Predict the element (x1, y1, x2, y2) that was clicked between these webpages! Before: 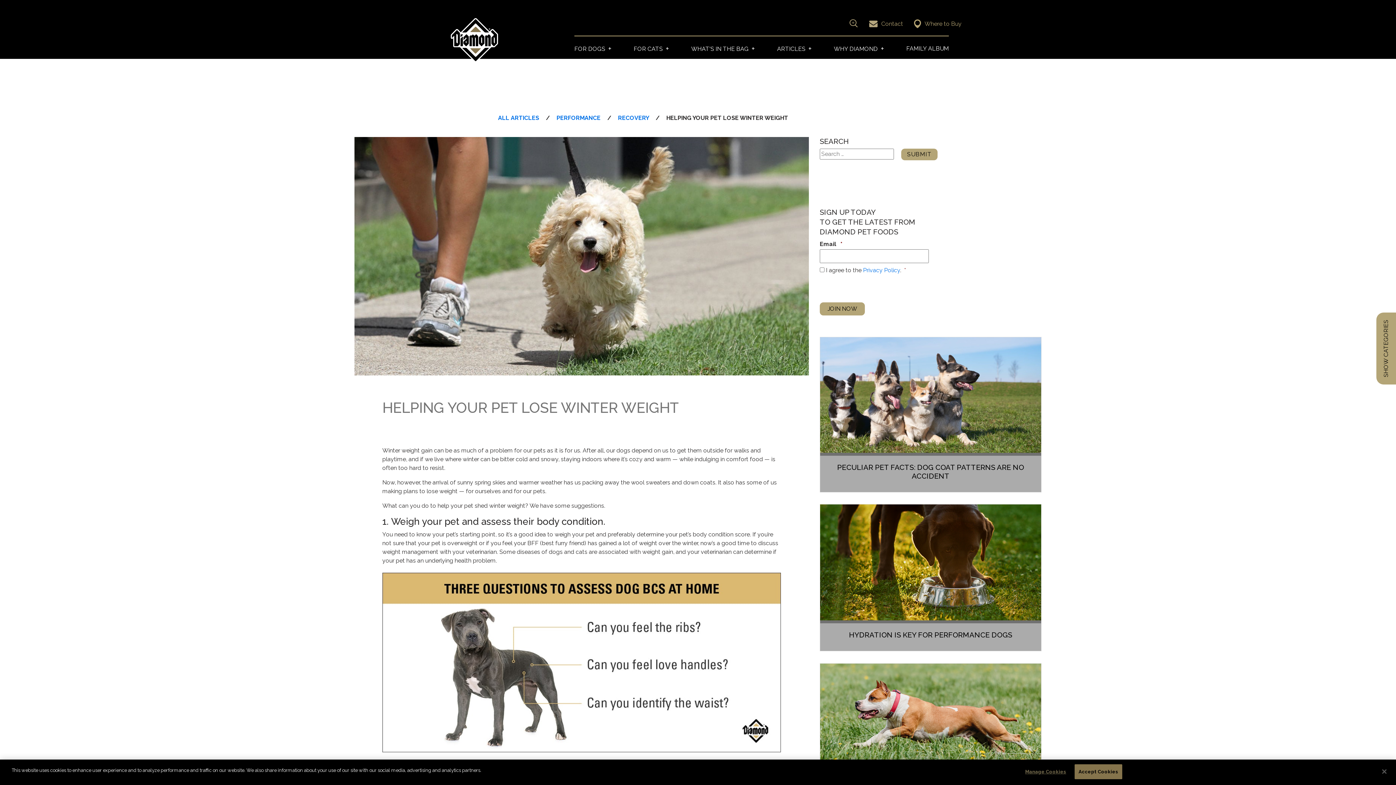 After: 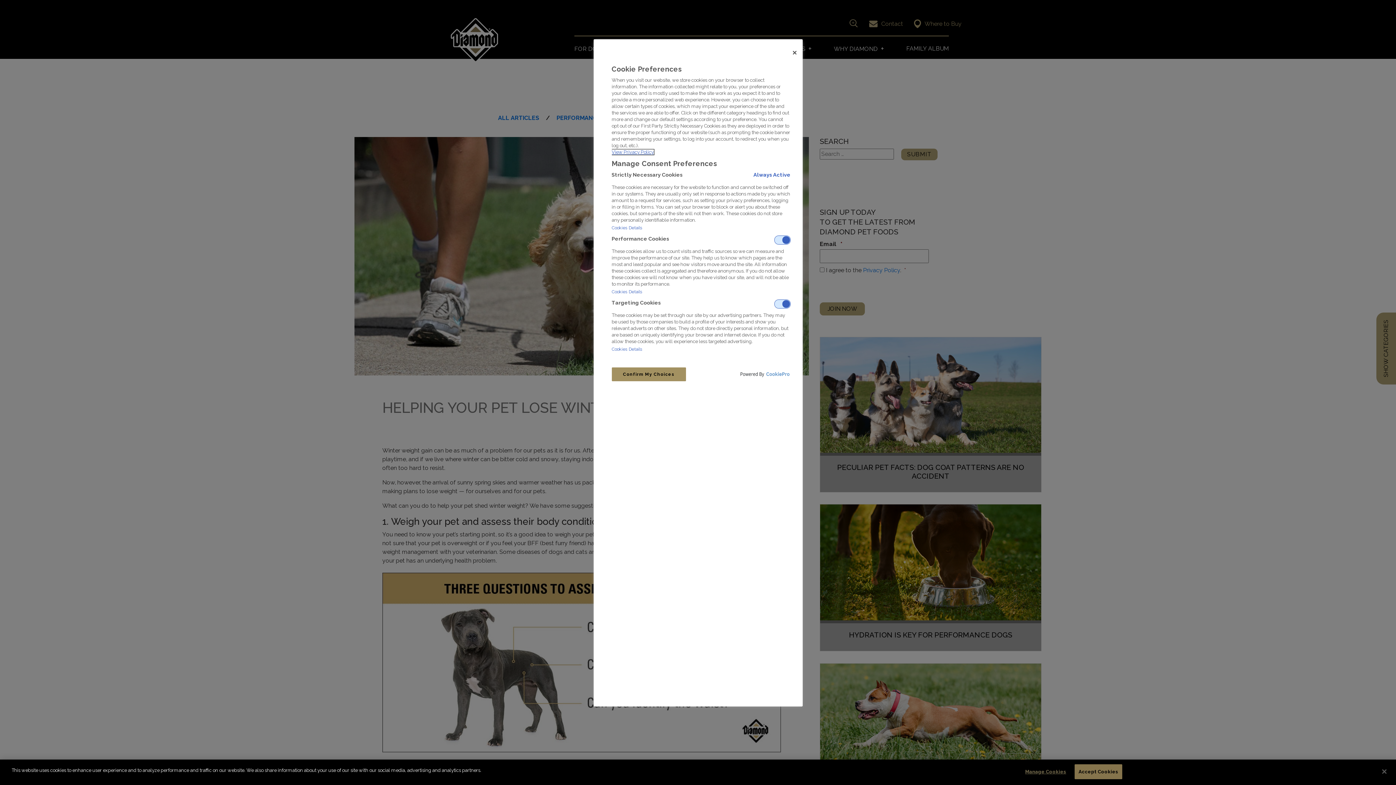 Action: label: Manage Cookies bbox: (1023, 765, 1068, 779)